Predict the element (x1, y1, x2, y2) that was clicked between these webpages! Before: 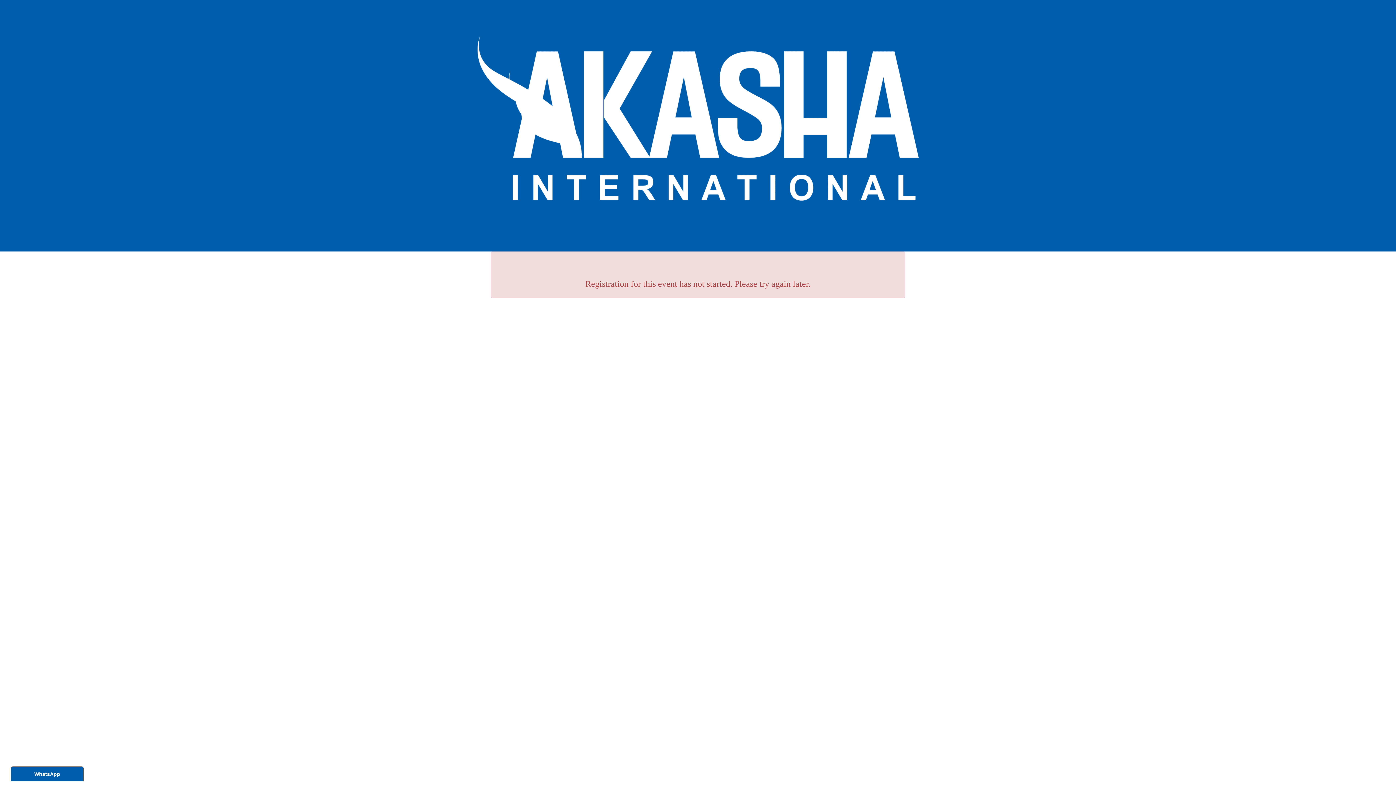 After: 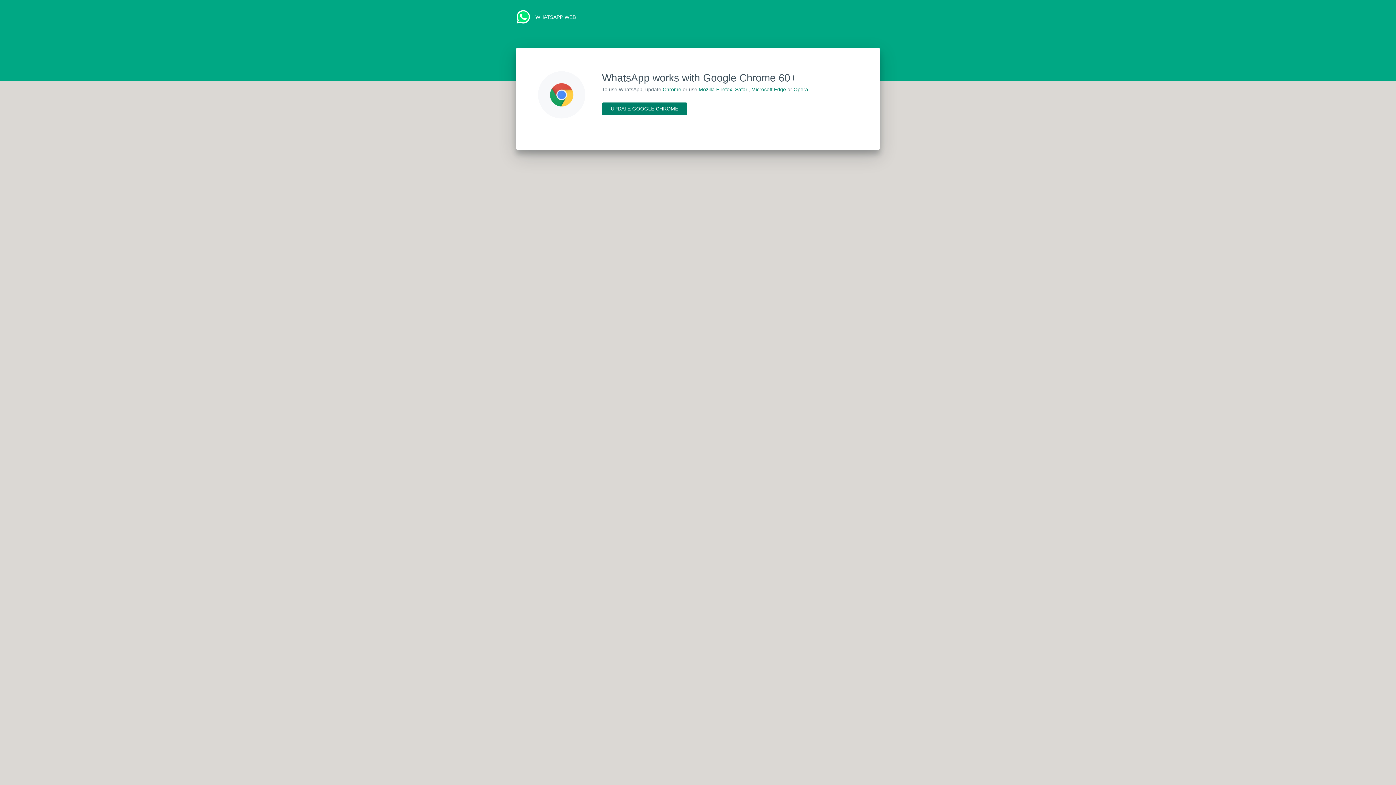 Action: bbox: (34, 771, 60, 777) label: WhatsApp